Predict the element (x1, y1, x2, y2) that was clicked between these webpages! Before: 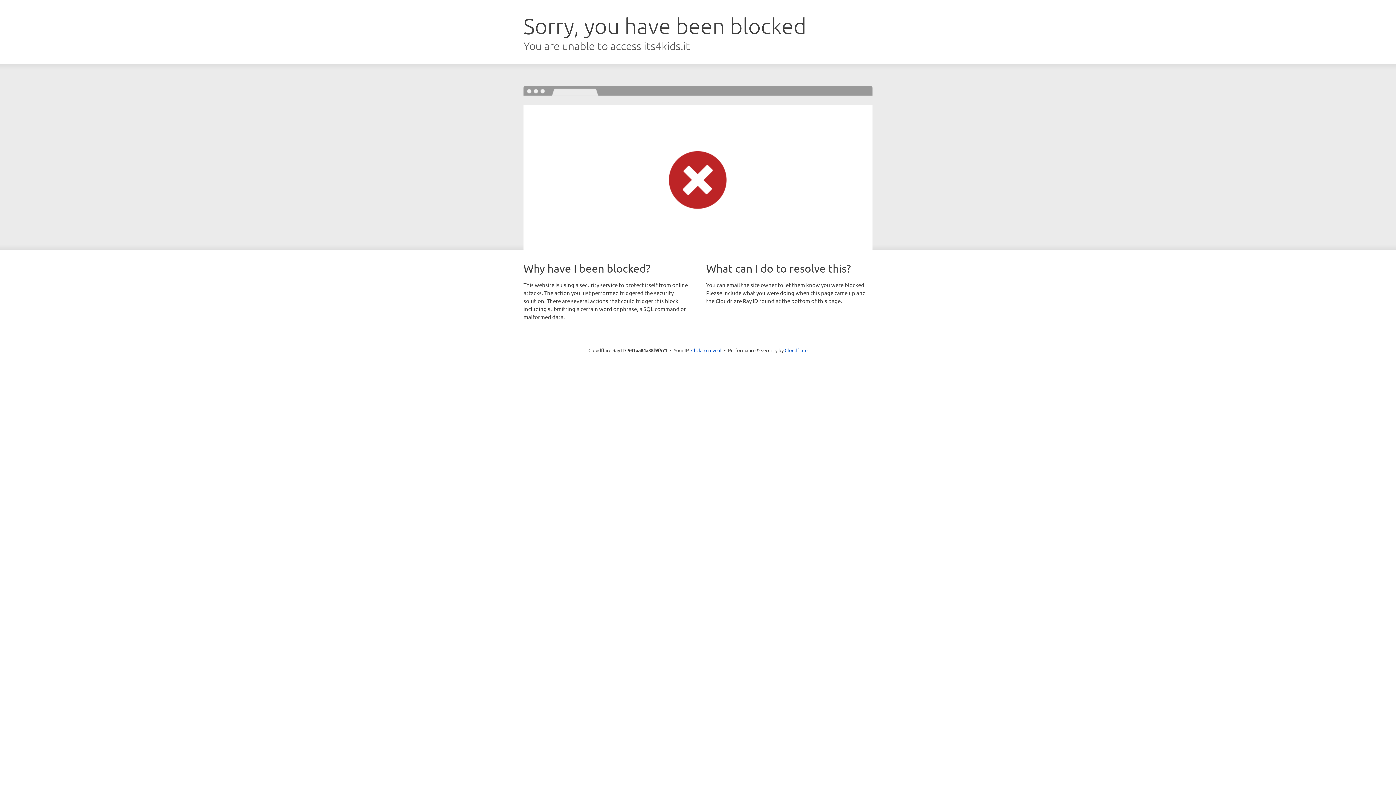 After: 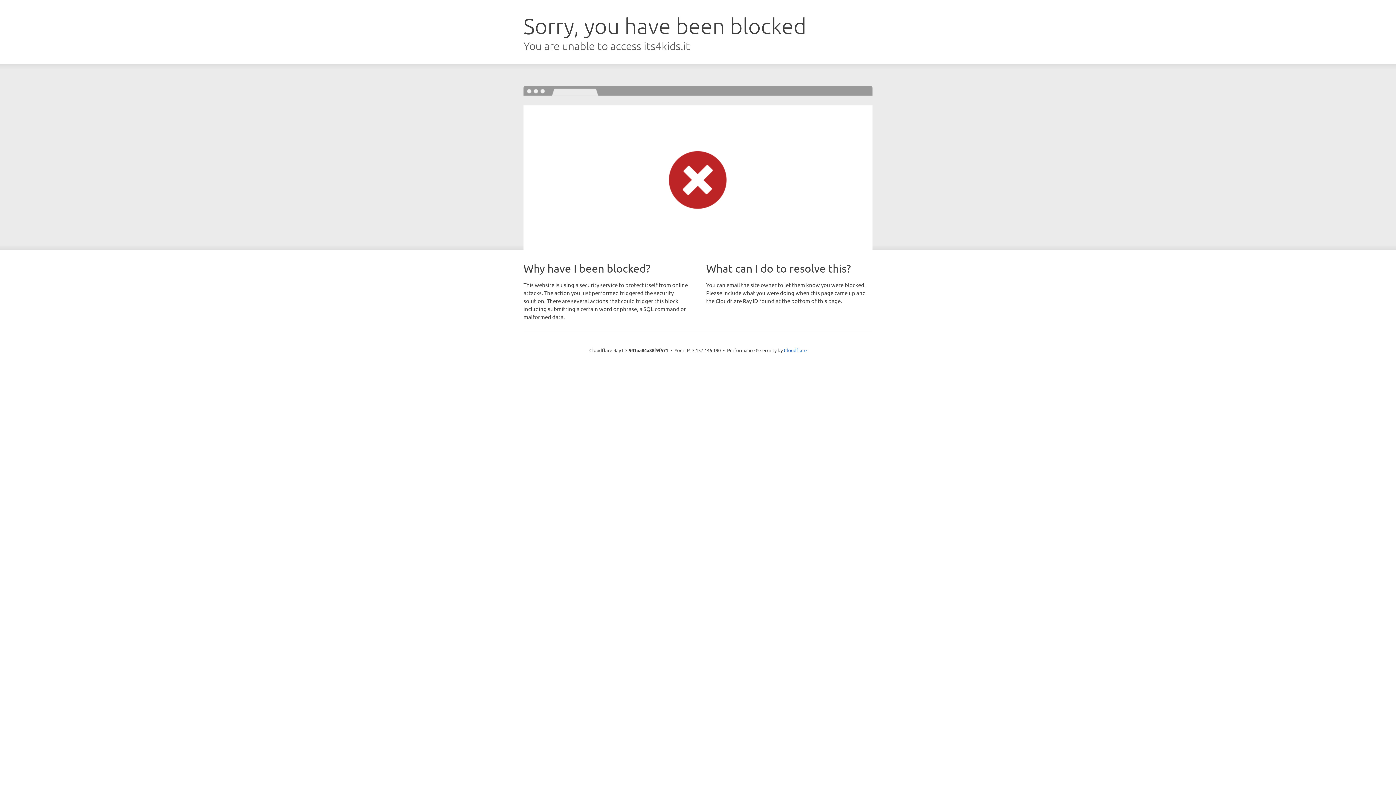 Action: bbox: (691, 346, 721, 353) label: Click to reveal